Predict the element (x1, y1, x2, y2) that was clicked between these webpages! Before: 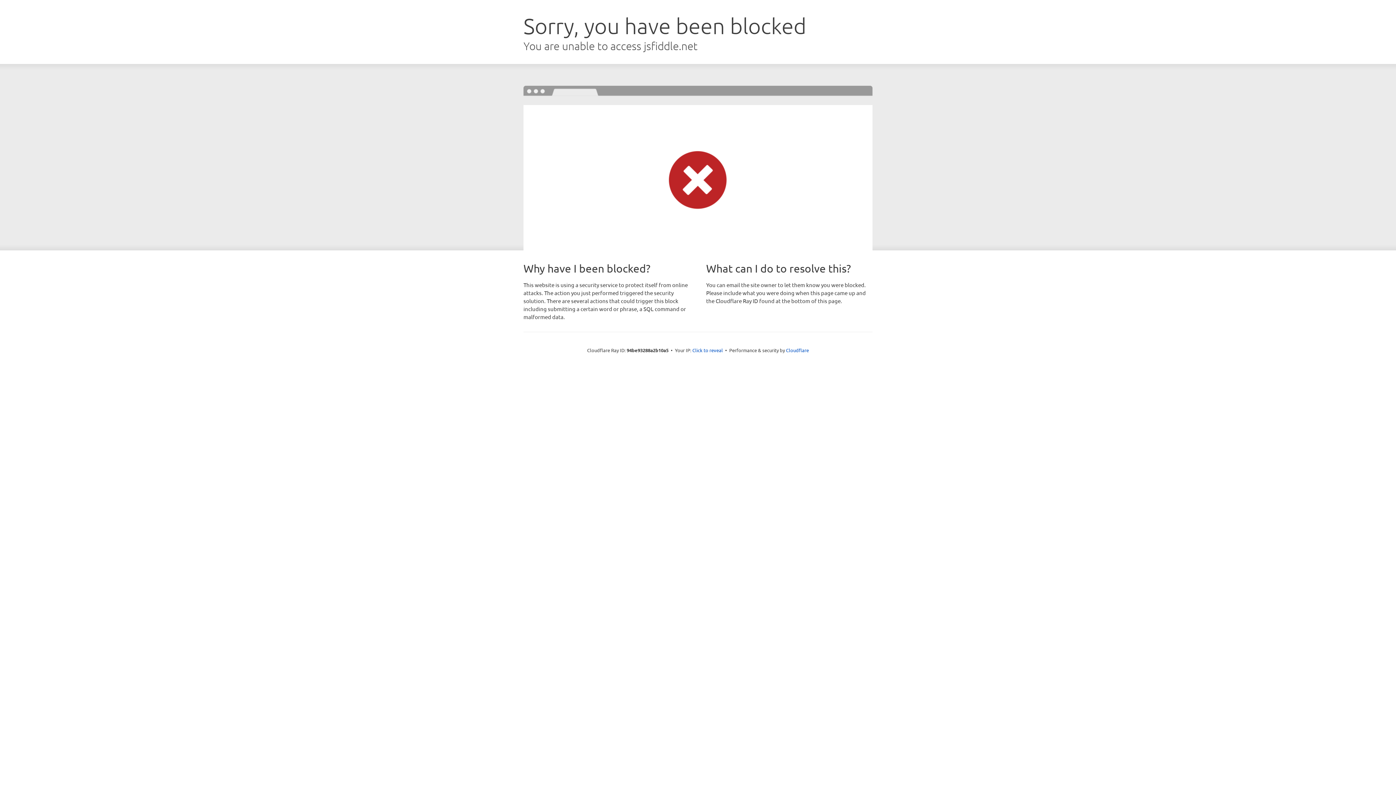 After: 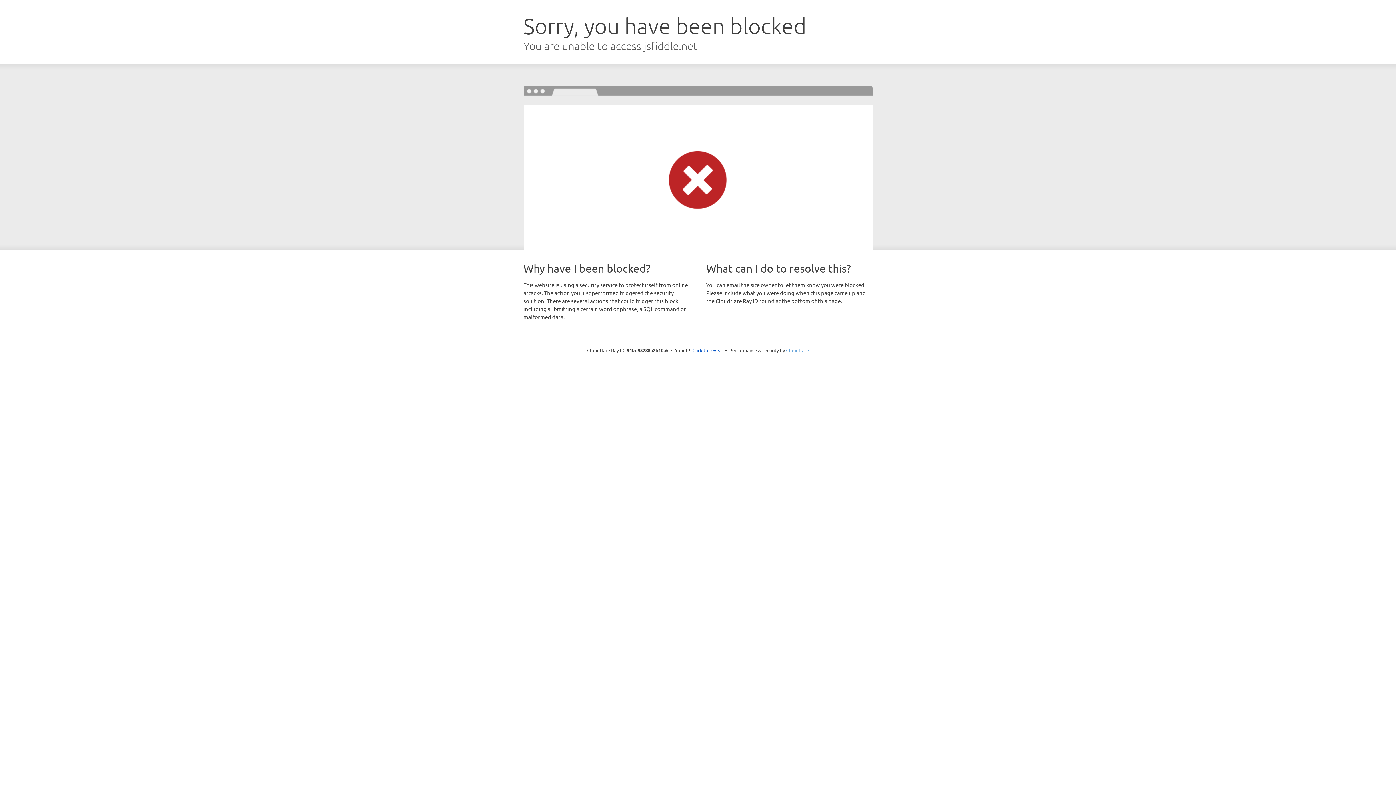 Action: label: Cloudflare bbox: (786, 347, 809, 353)